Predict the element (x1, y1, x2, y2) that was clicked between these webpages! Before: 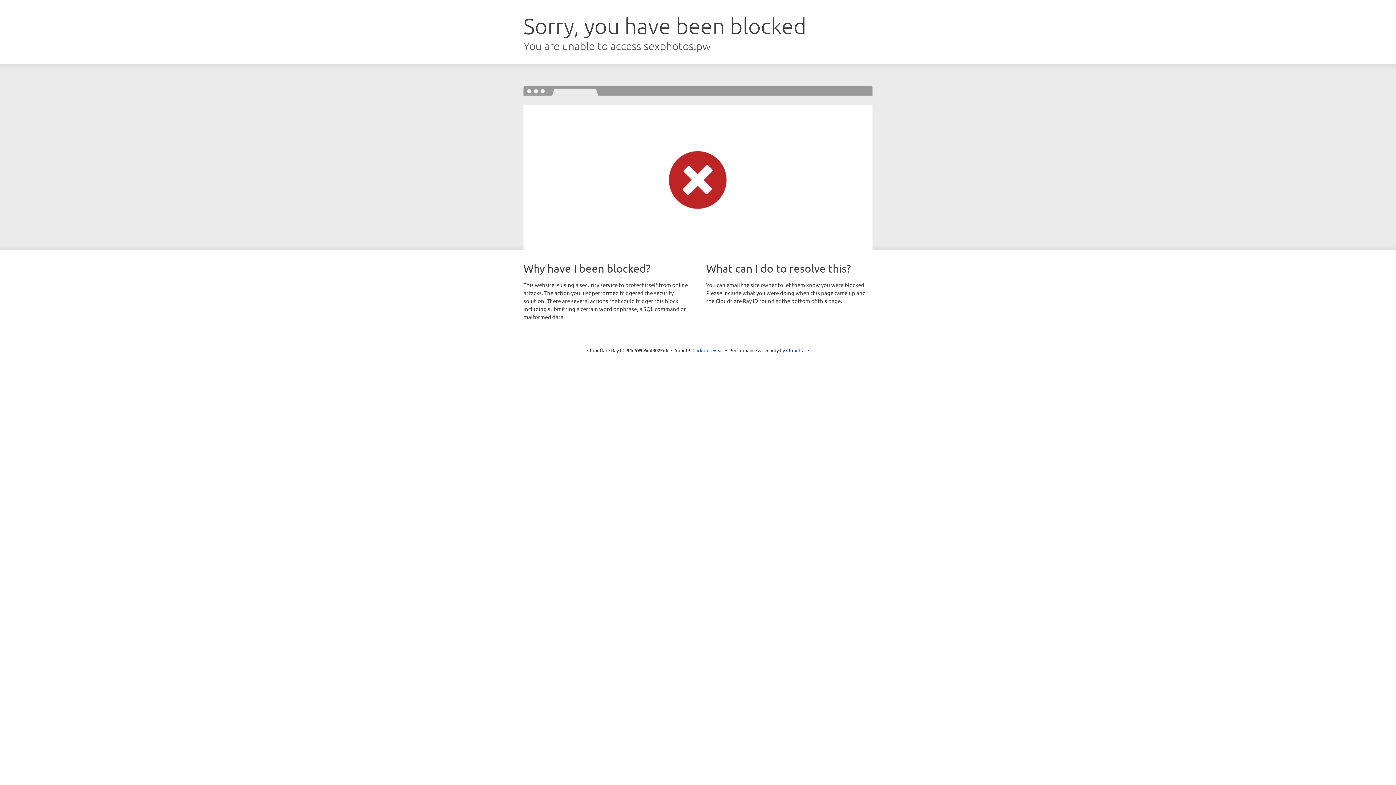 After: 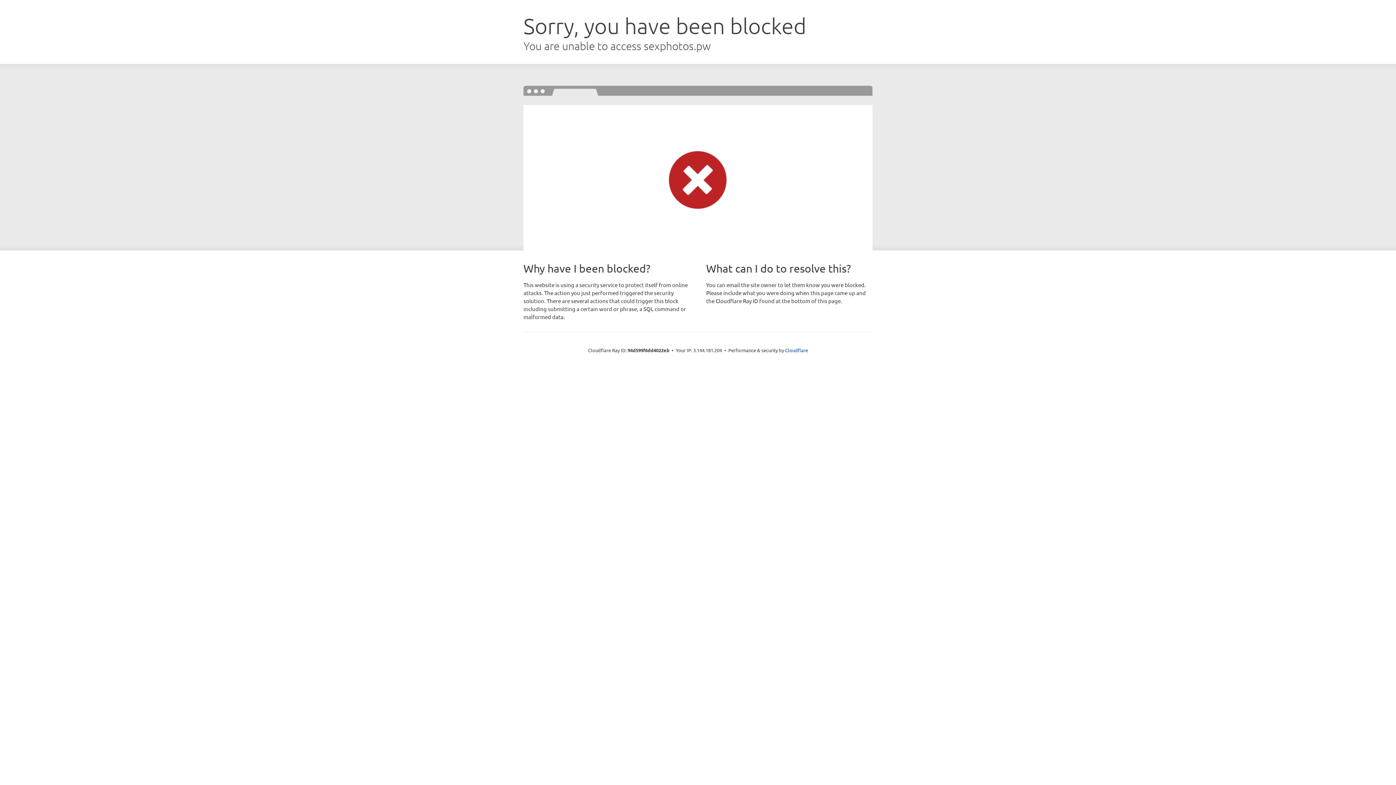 Action: label: Click to reveal bbox: (692, 346, 723, 353)